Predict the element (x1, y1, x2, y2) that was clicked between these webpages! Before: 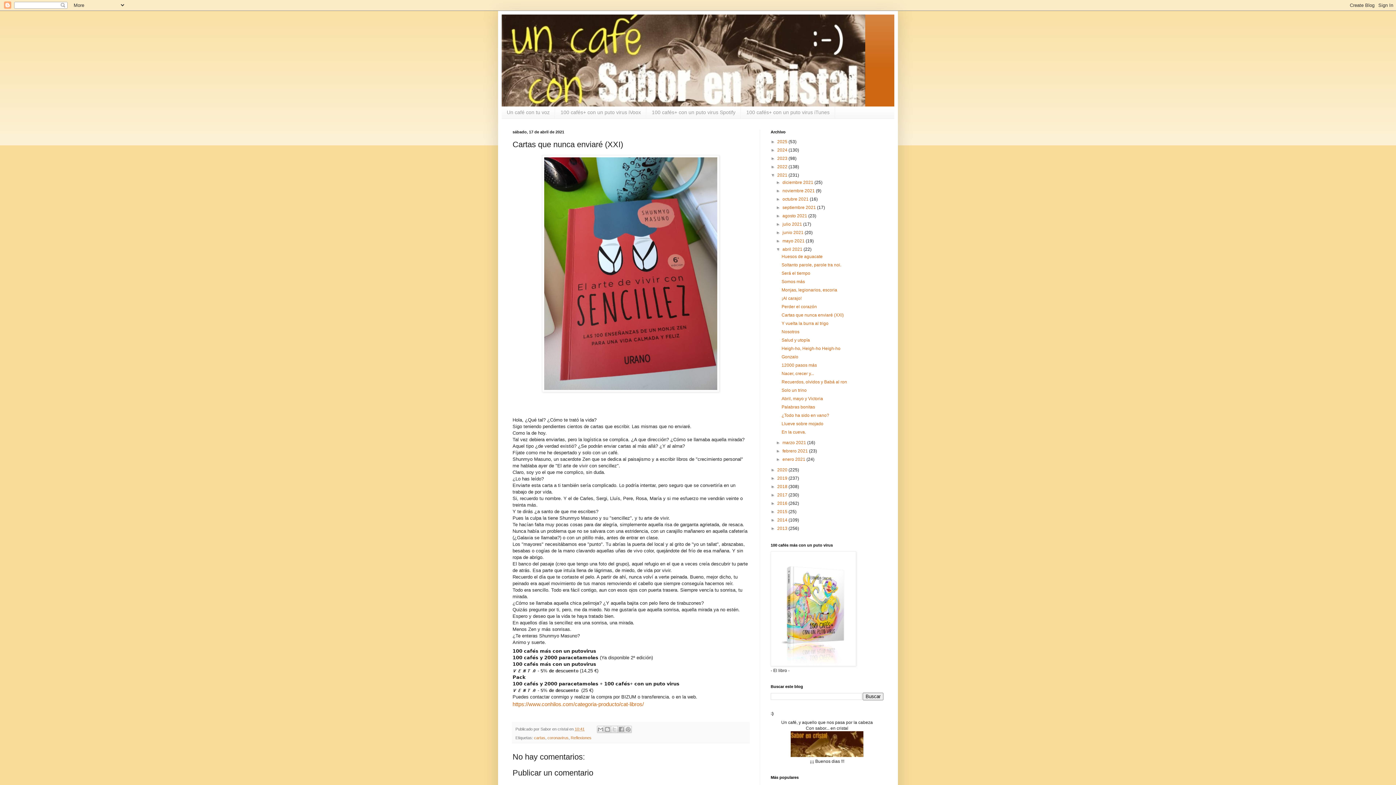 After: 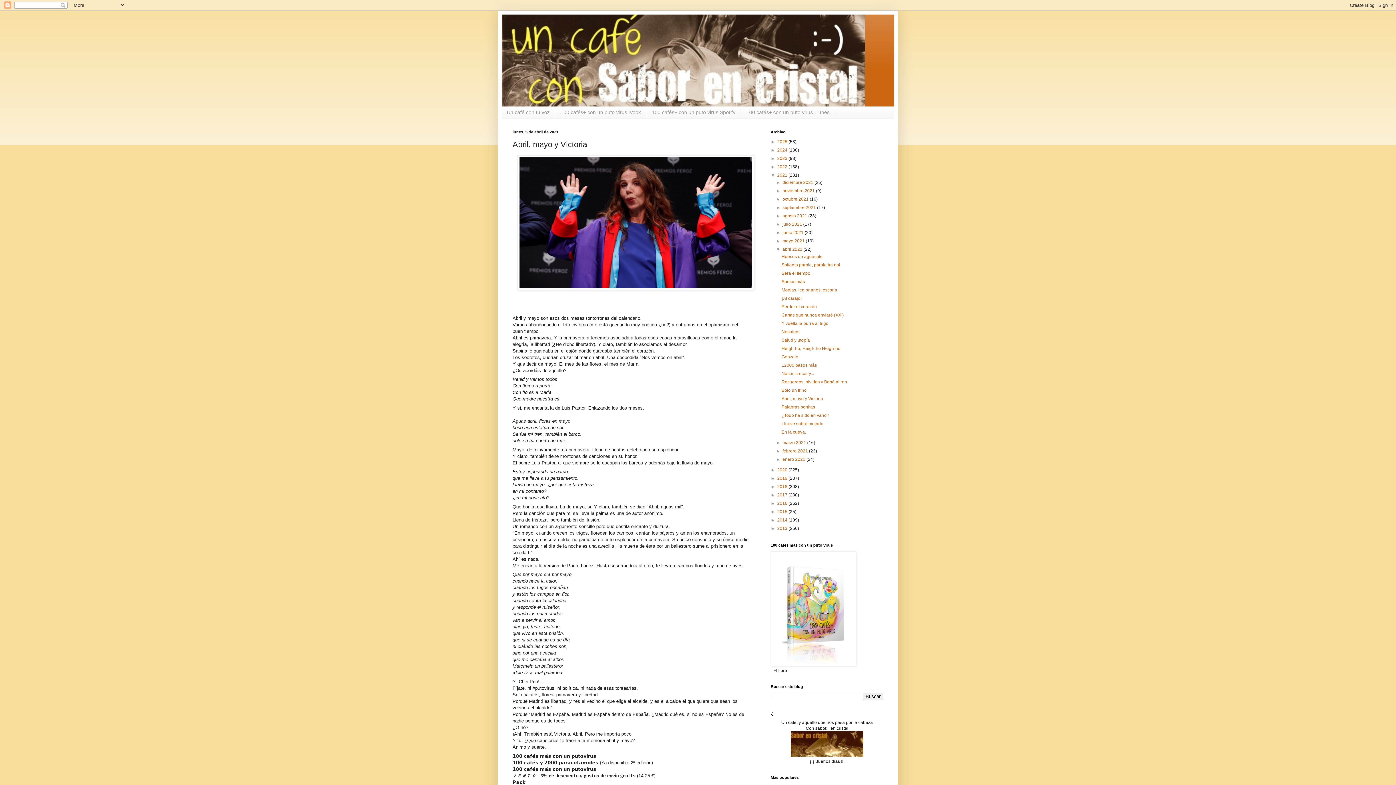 Action: label: Abril, mayo y Victoria bbox: (781, 396, 823, 401)